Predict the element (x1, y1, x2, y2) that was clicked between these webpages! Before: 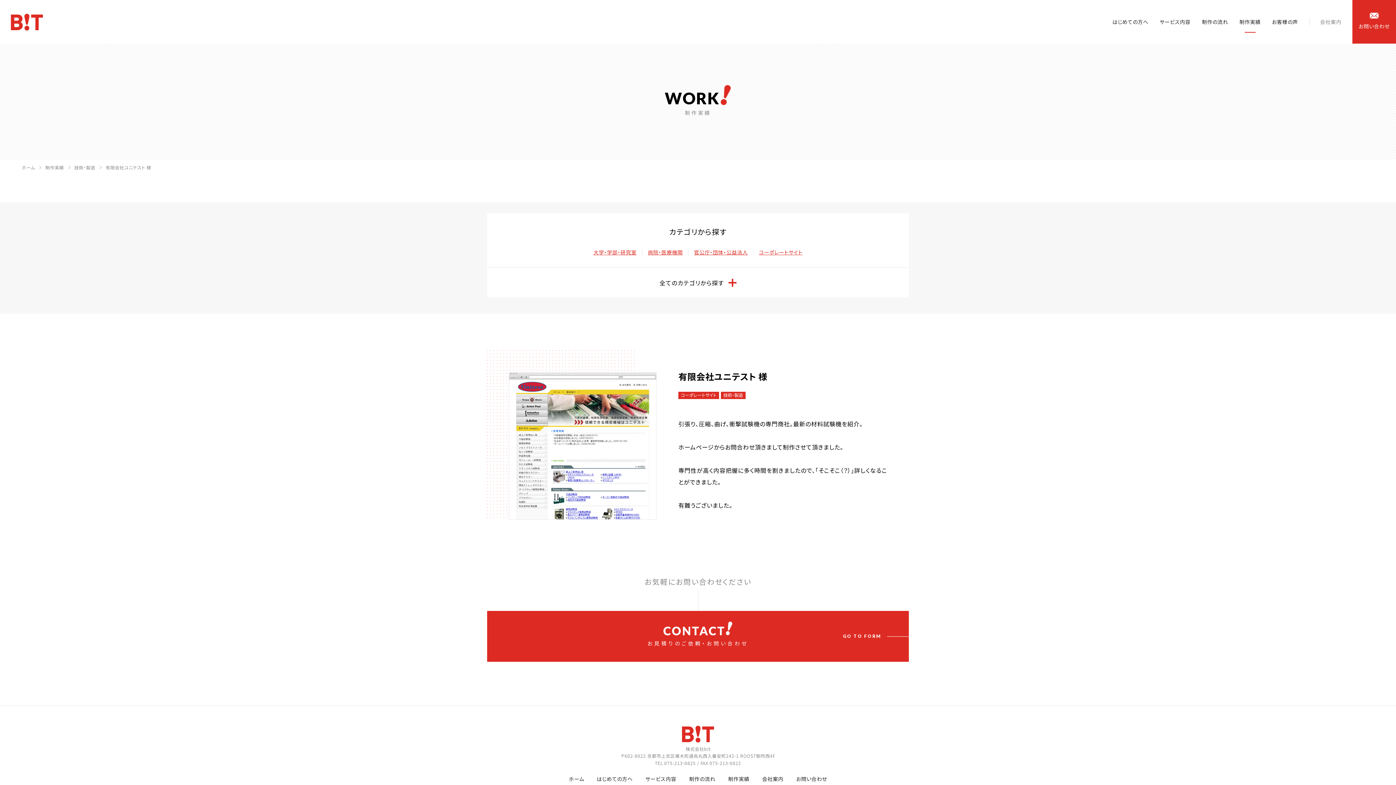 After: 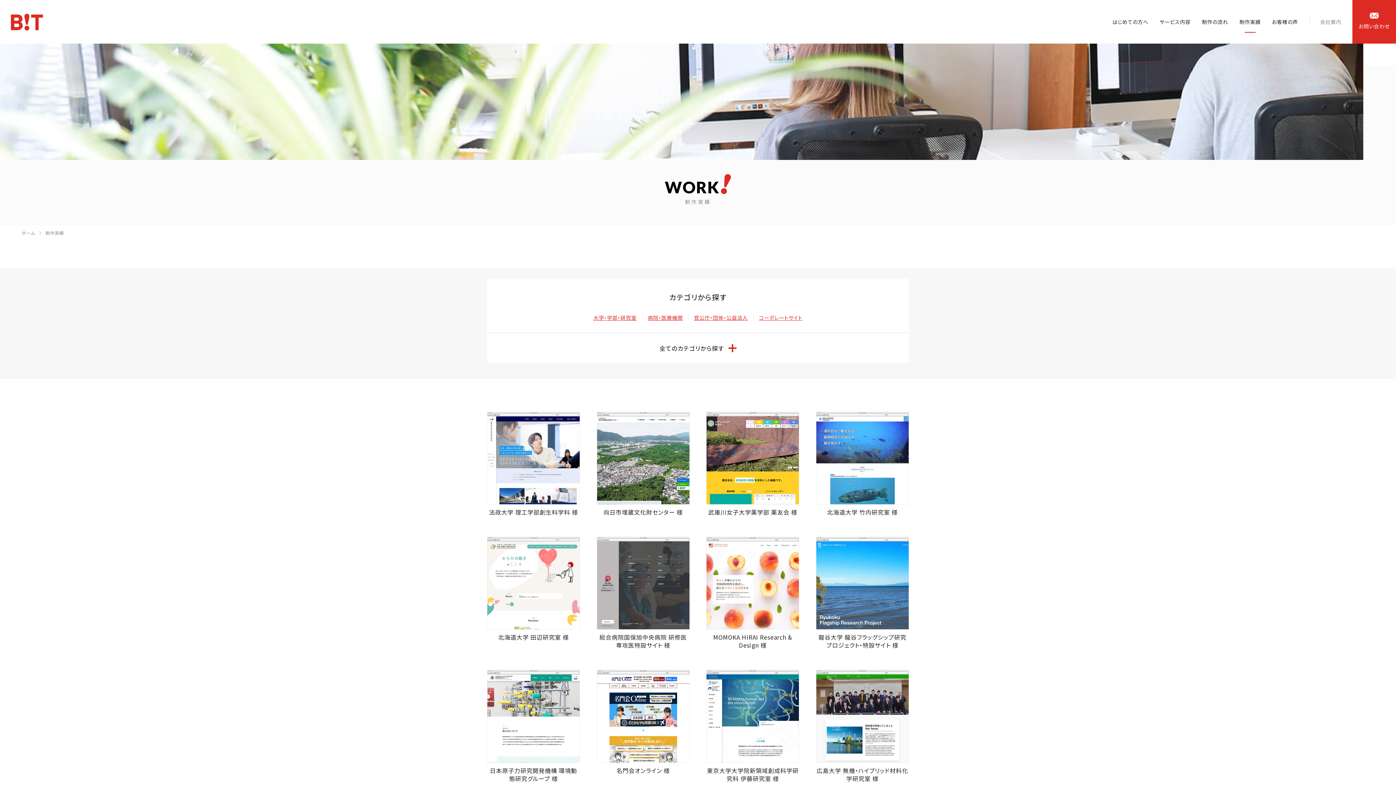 Action: label: 制作実績 bbox: (45, 164, 63, 170)